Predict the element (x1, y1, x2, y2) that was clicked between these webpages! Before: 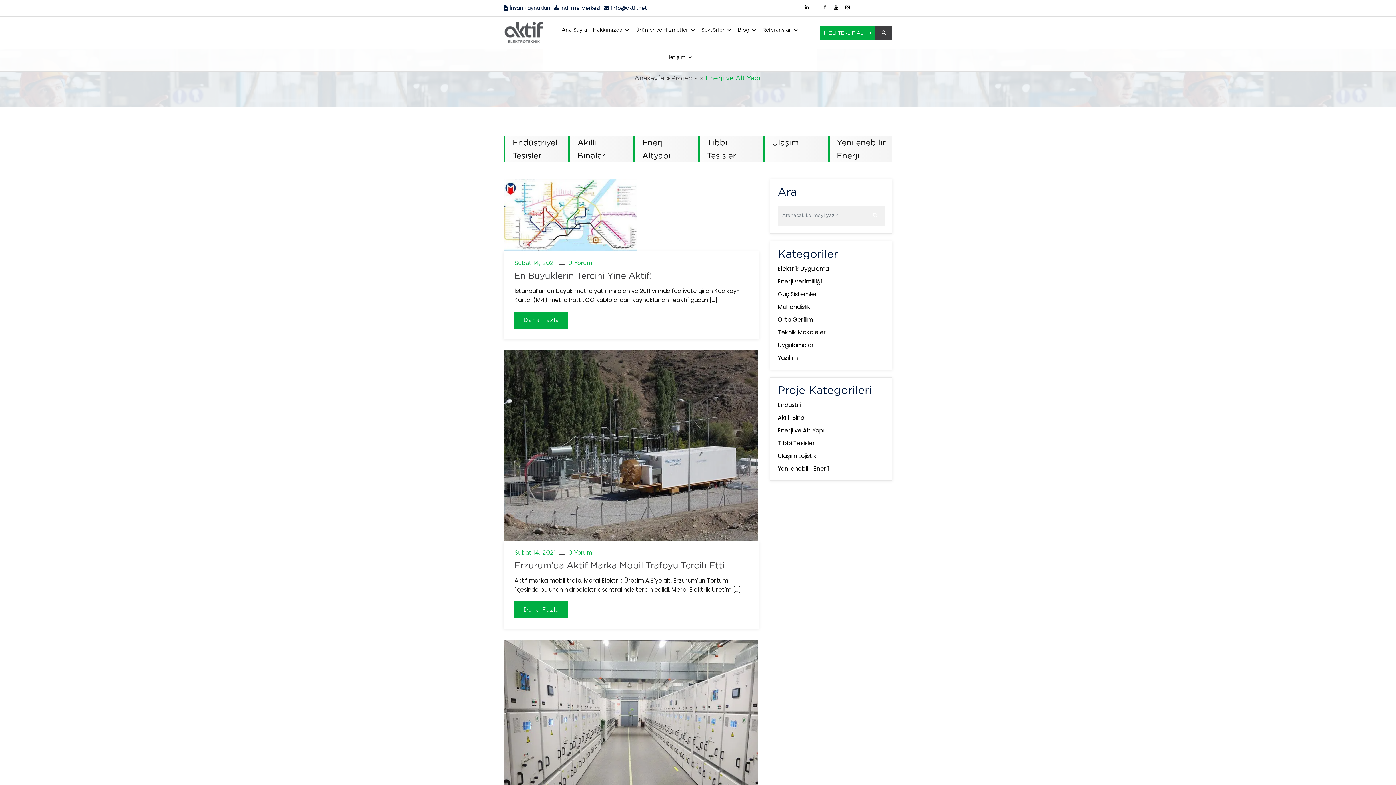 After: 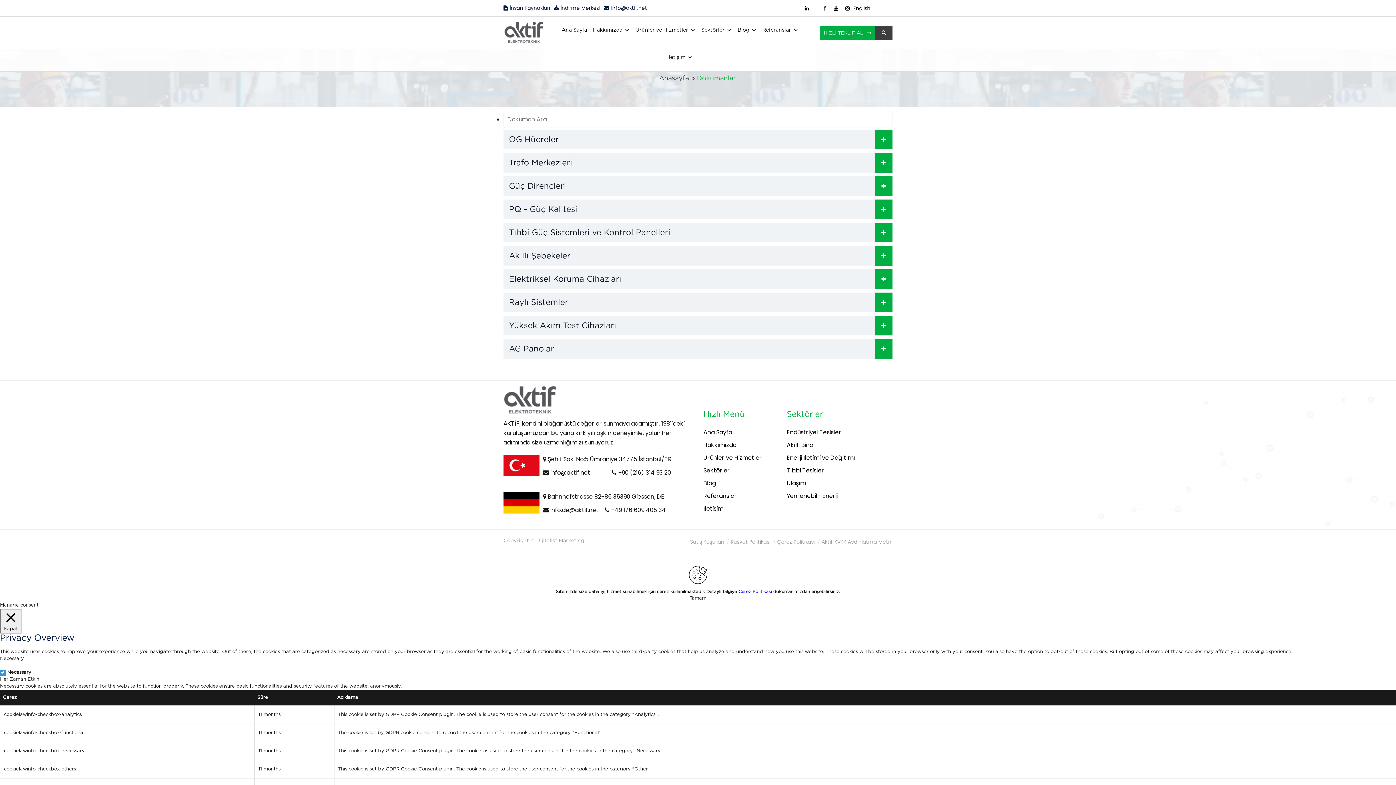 Action: bbox: (560, 4, 600, 11) label: İndirme Merkezi